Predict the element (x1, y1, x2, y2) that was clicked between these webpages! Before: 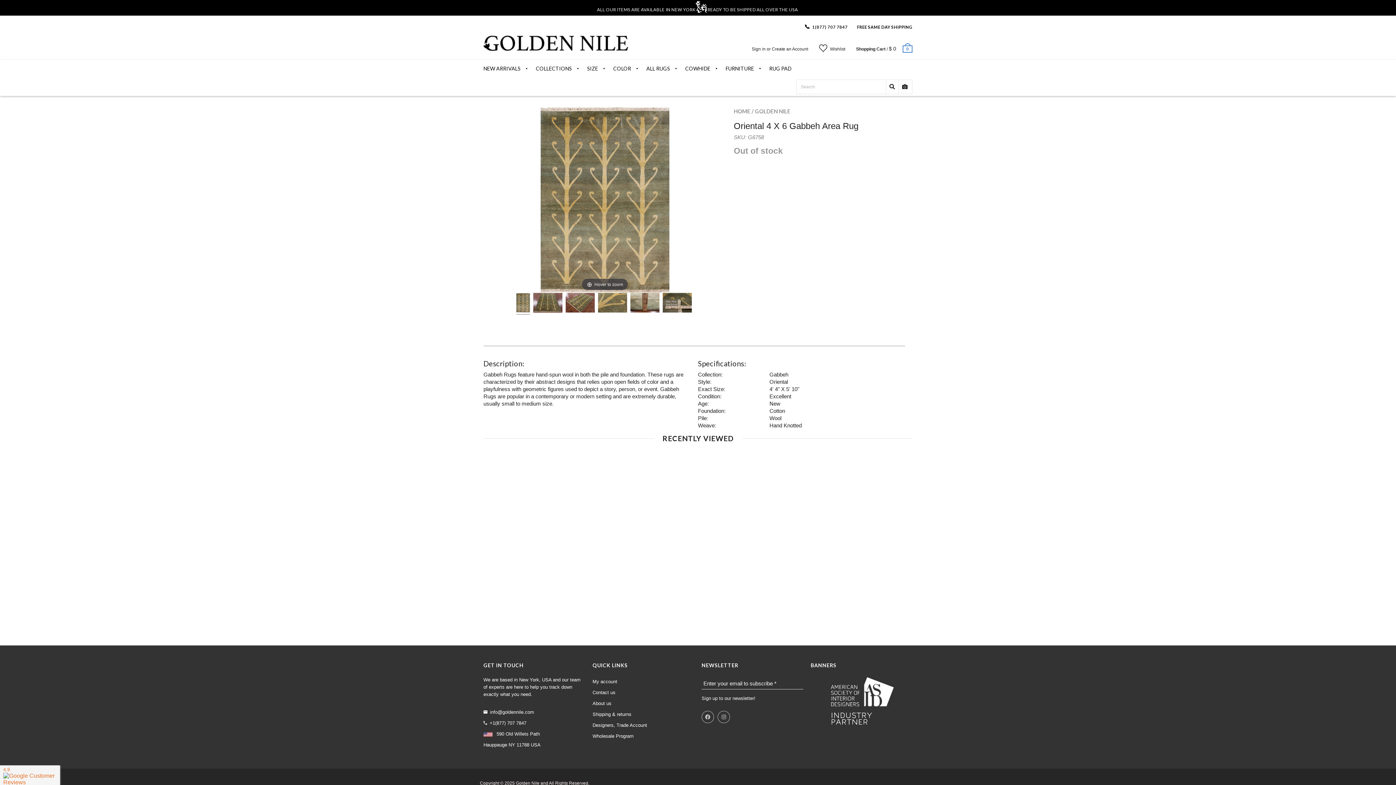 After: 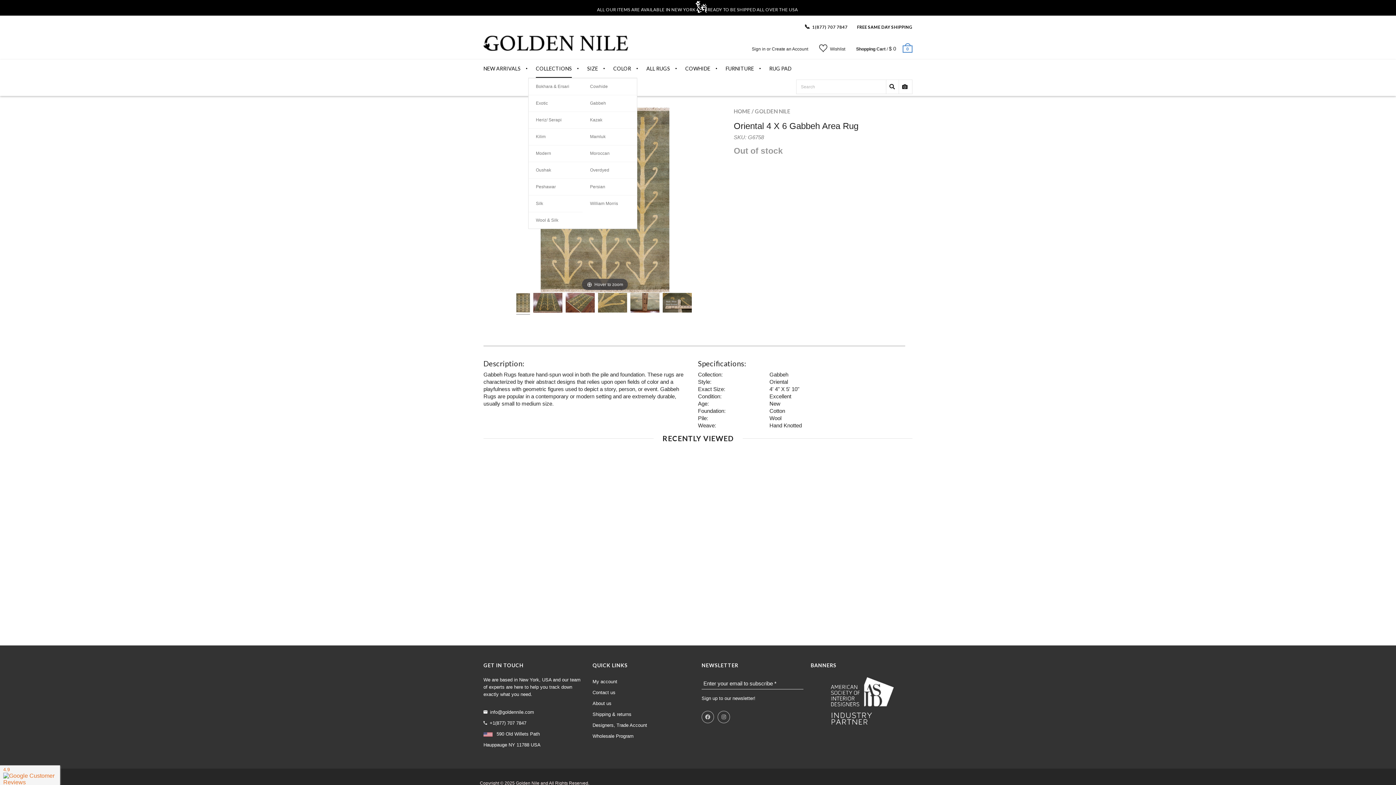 Action: label: COLLECTIONS bbox: (536, 59, 572, 77)